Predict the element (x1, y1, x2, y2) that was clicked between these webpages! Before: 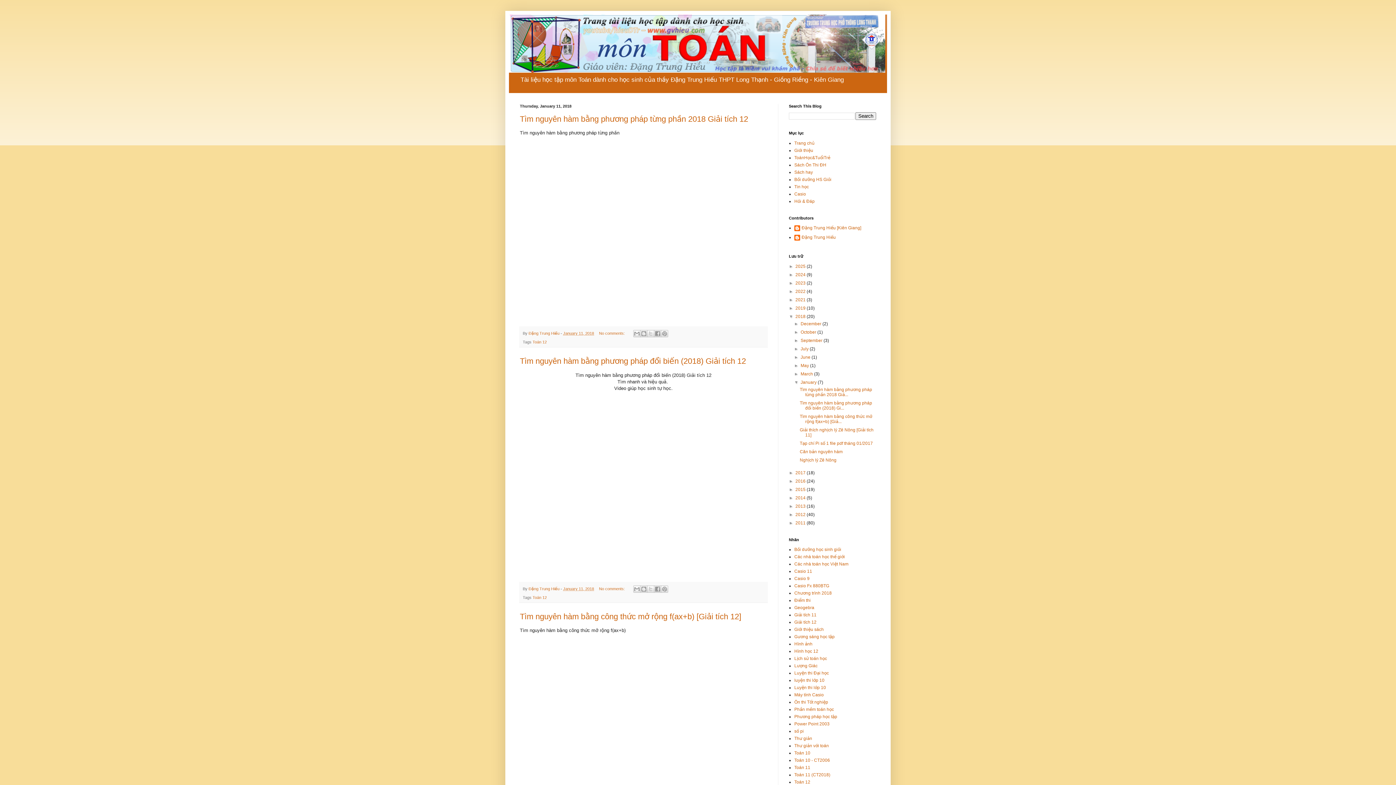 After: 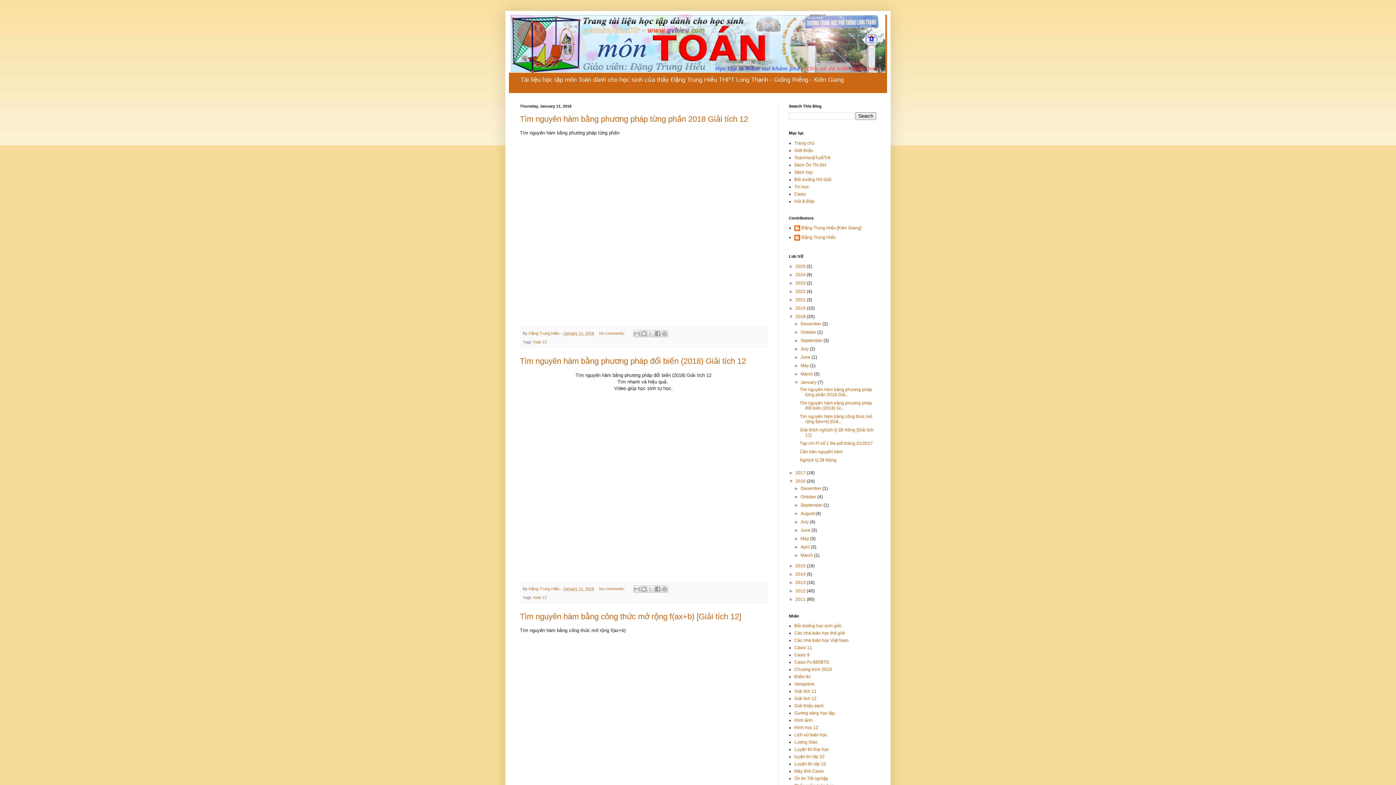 Action: bbox: (789, 479, 795, 484) label: ►  